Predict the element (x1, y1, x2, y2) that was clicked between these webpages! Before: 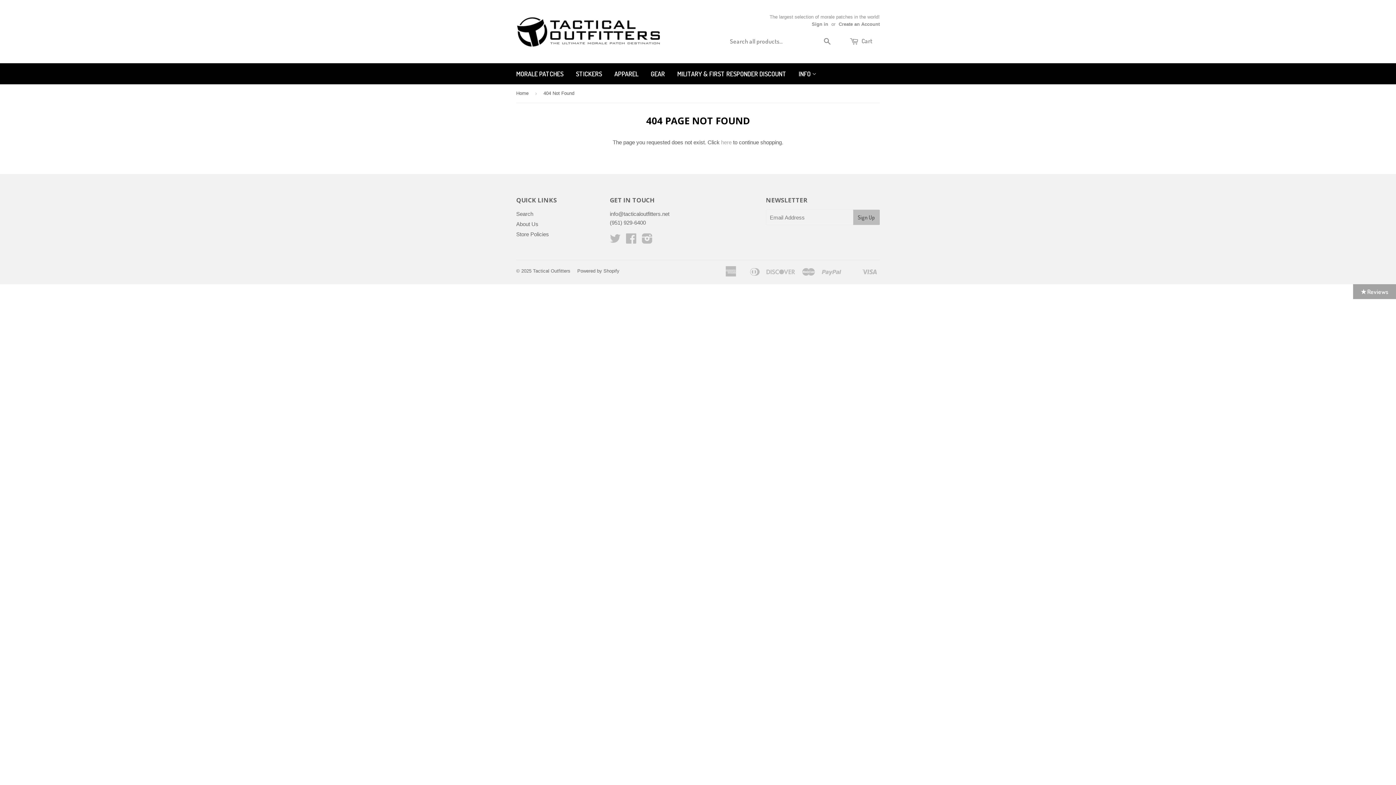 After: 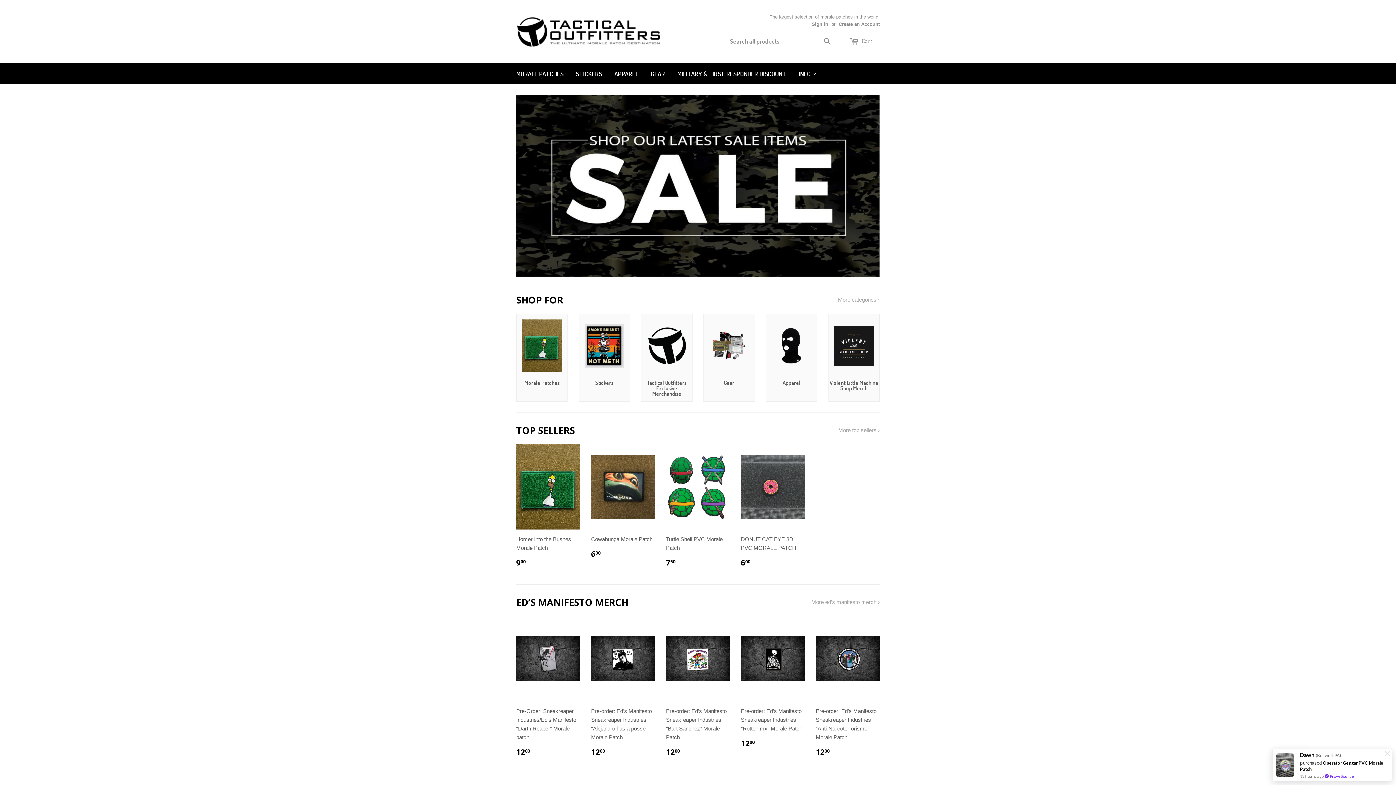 Action: bbox: (516, 16, 661, 46)